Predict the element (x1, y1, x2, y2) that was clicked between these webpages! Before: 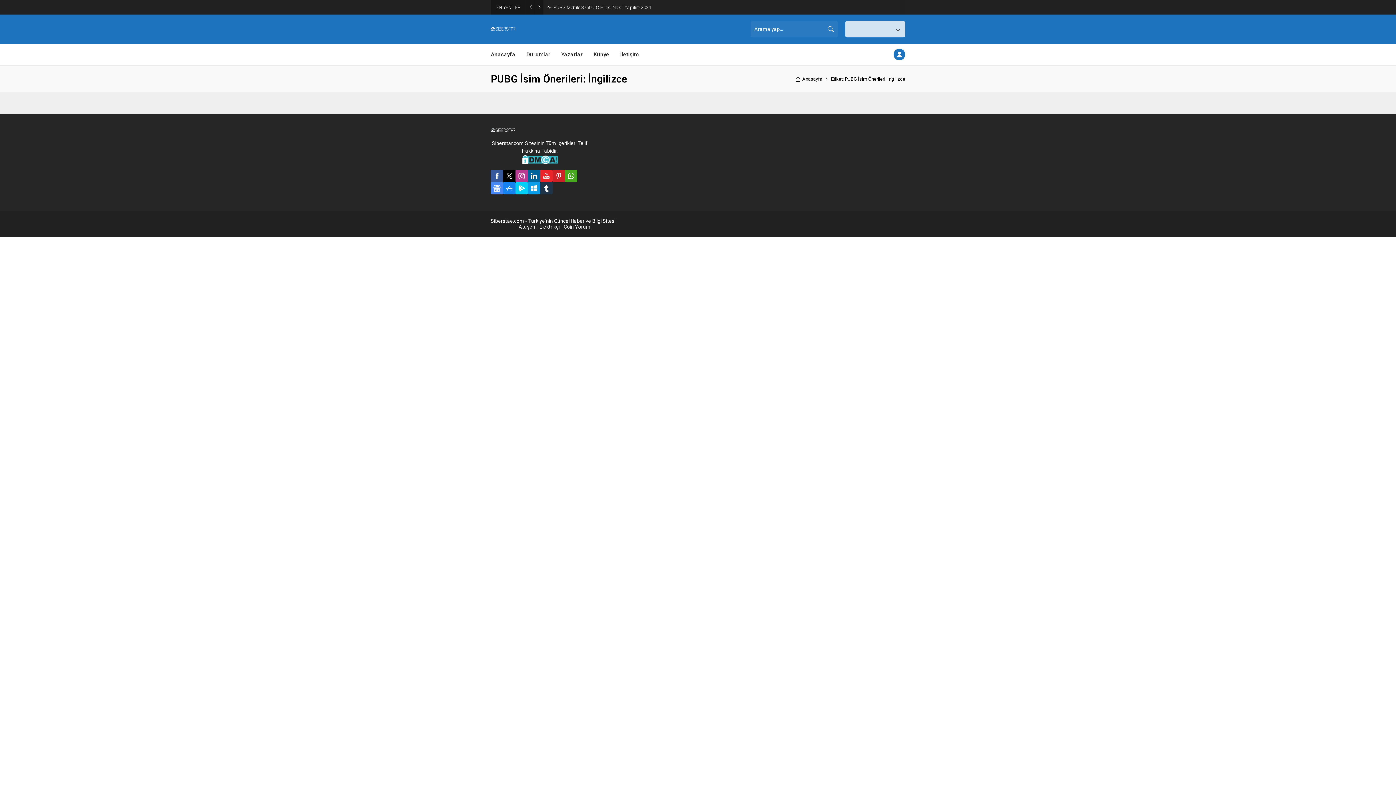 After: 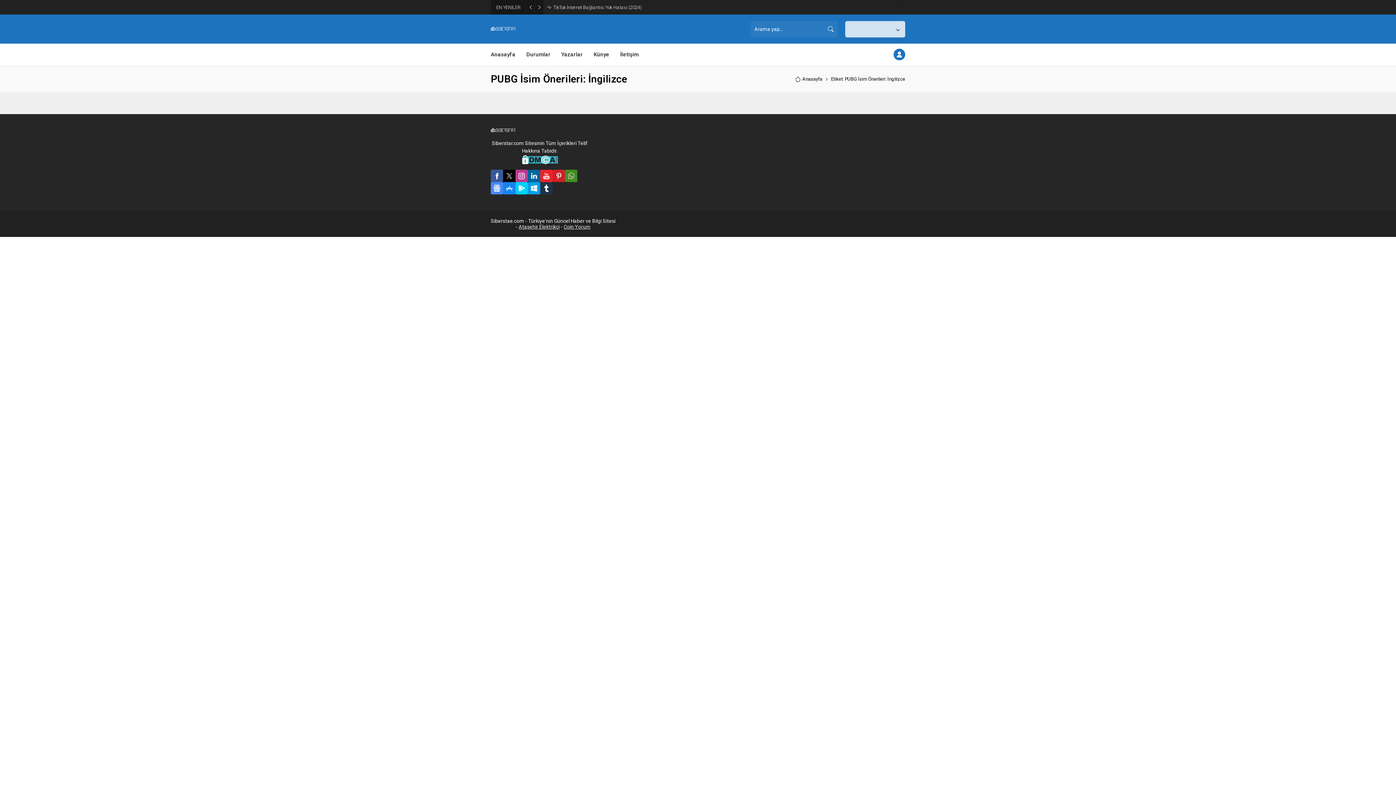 Action: bbox: (565, 169, 577, 182)